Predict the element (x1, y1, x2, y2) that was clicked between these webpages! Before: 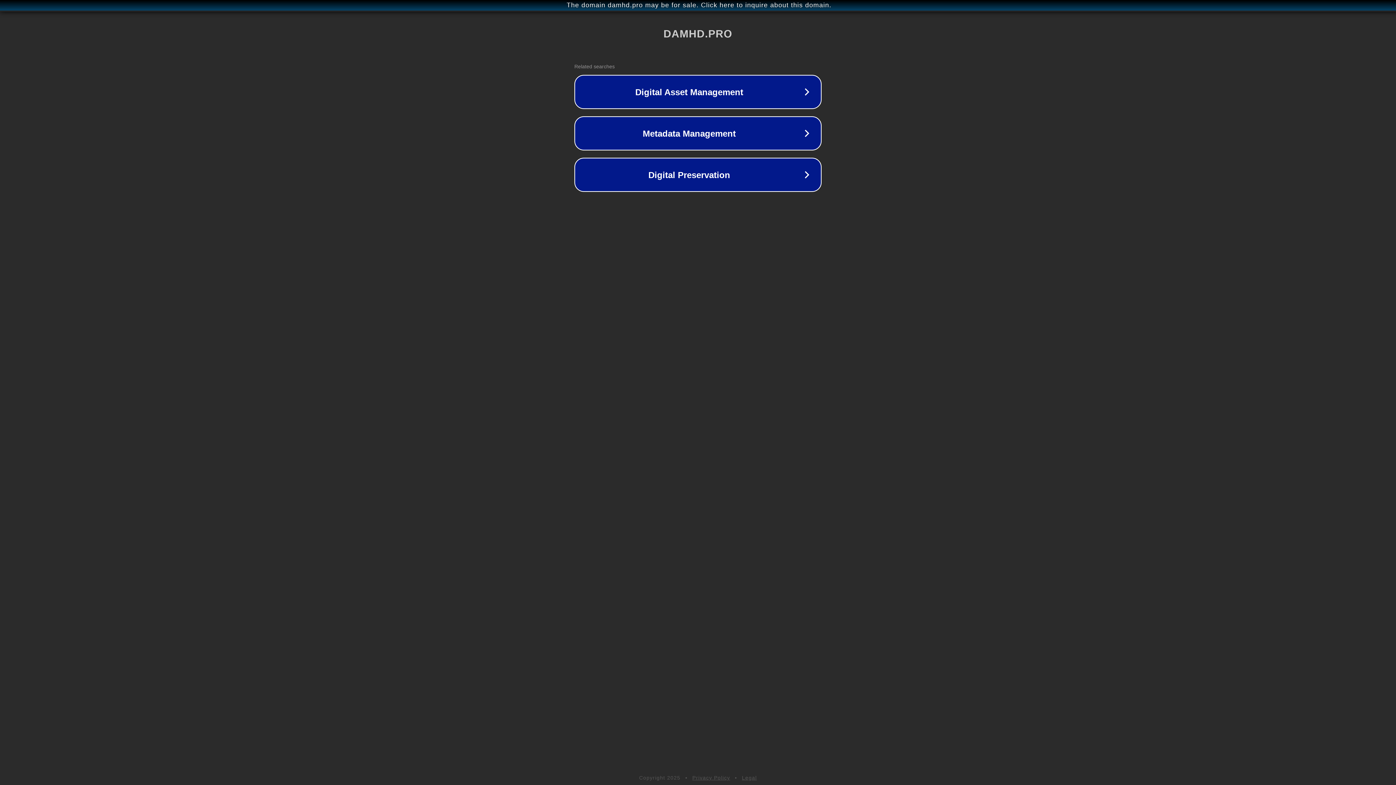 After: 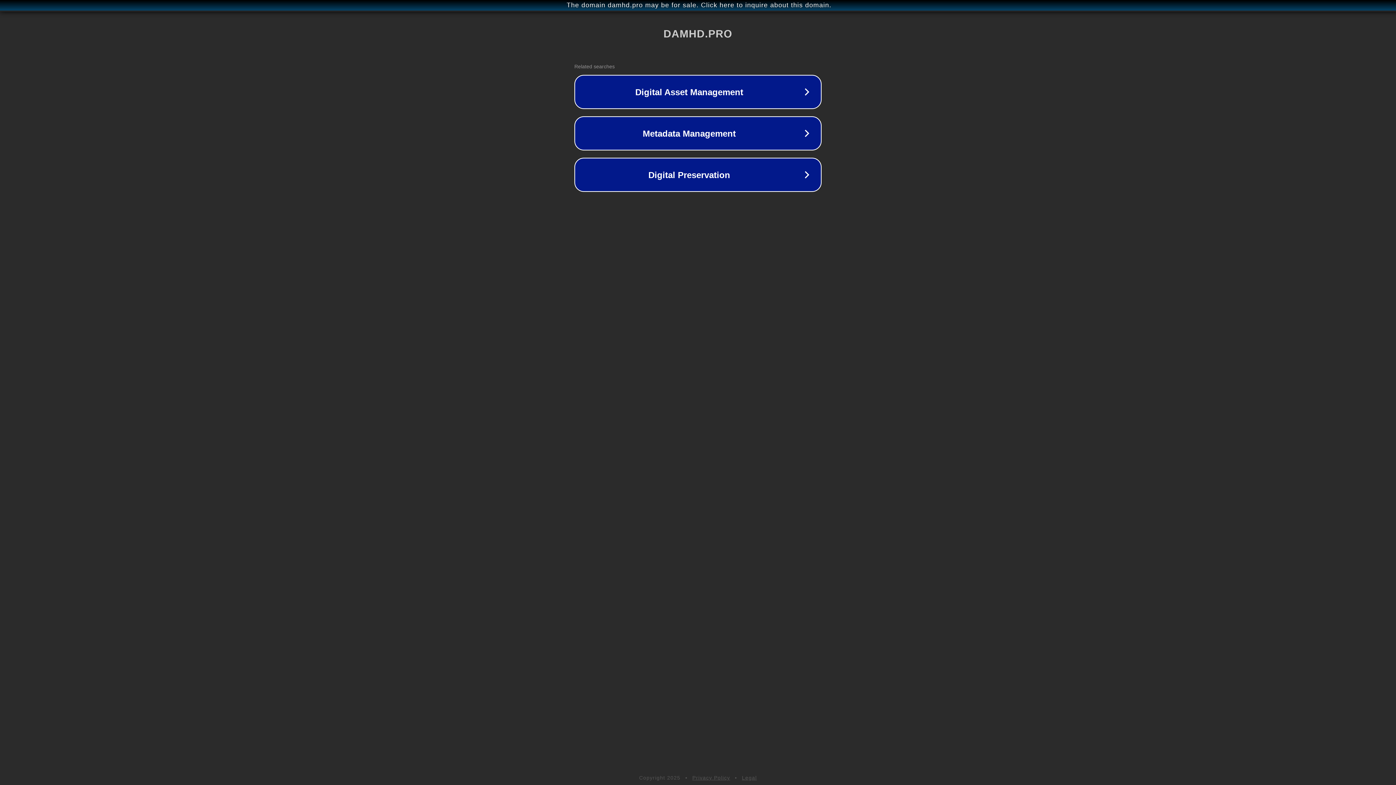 Action: label: Legal bbox: (742, 775, 757, 781)